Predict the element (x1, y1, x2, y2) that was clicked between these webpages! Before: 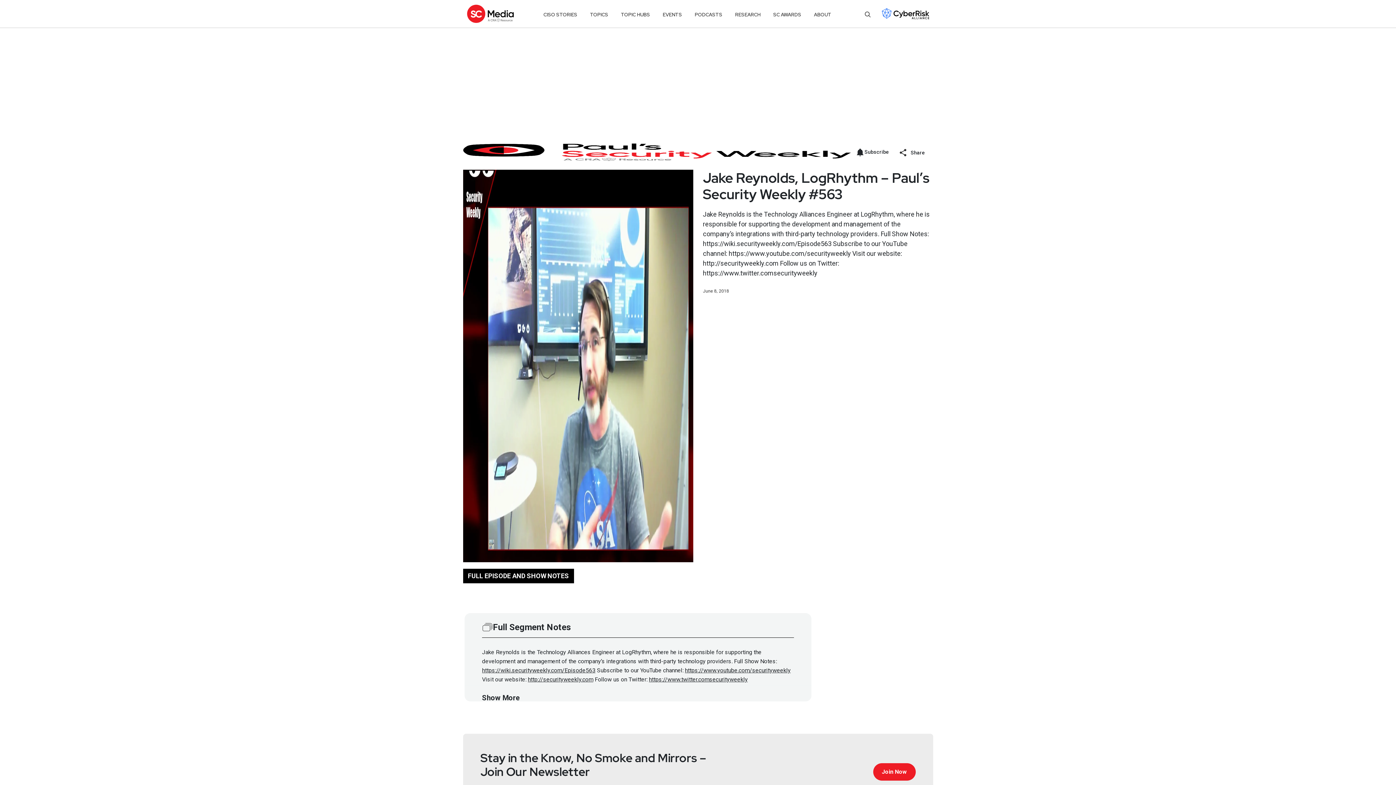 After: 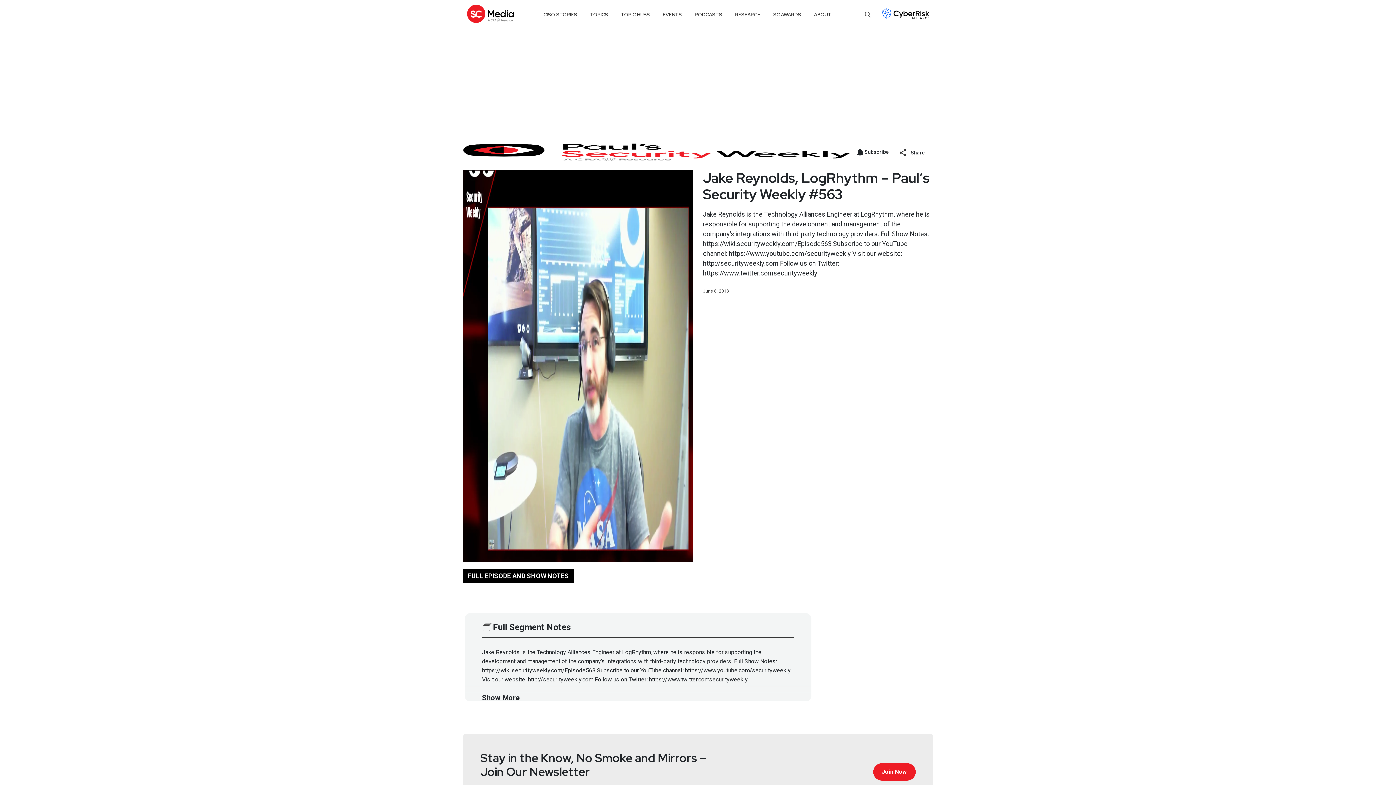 Action: bbox: (894, 144, 933, 159) label: Share